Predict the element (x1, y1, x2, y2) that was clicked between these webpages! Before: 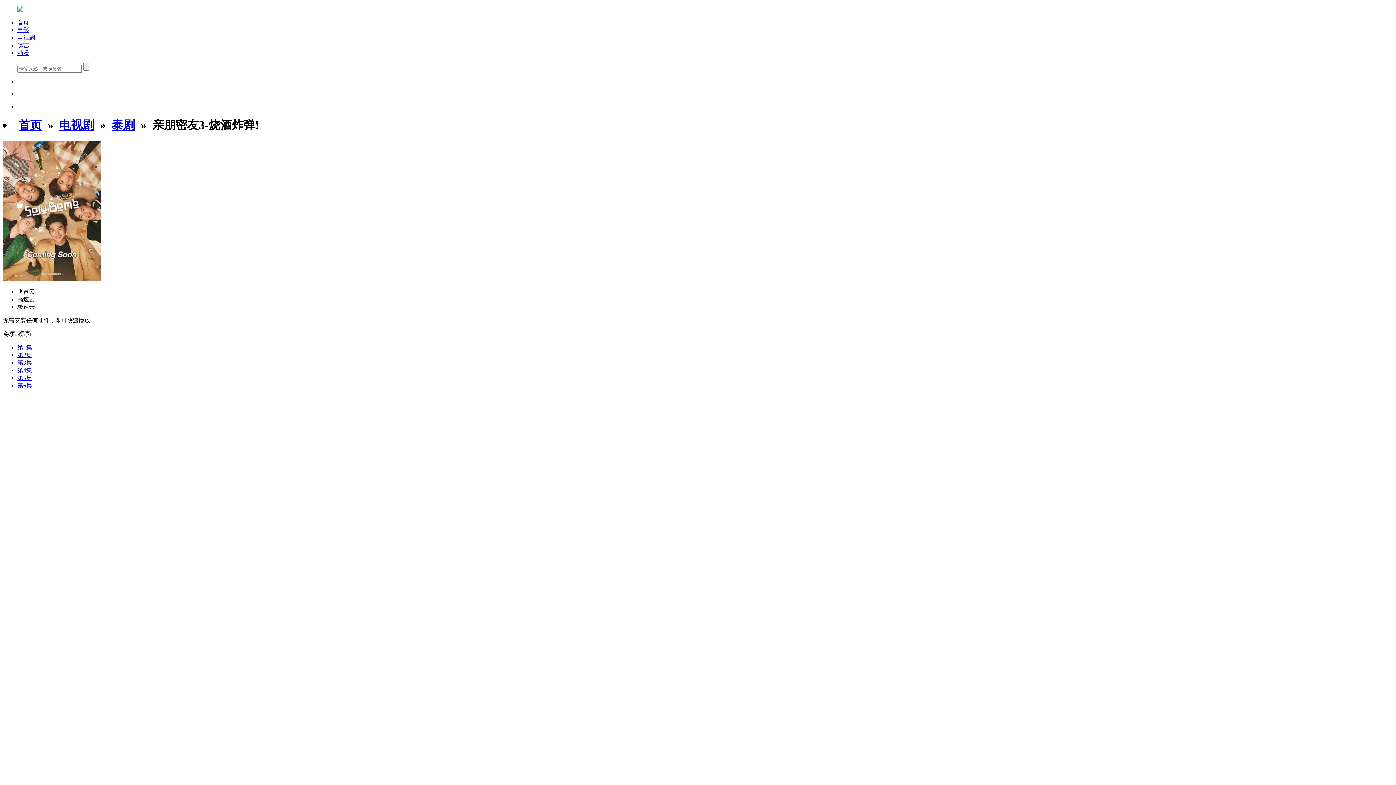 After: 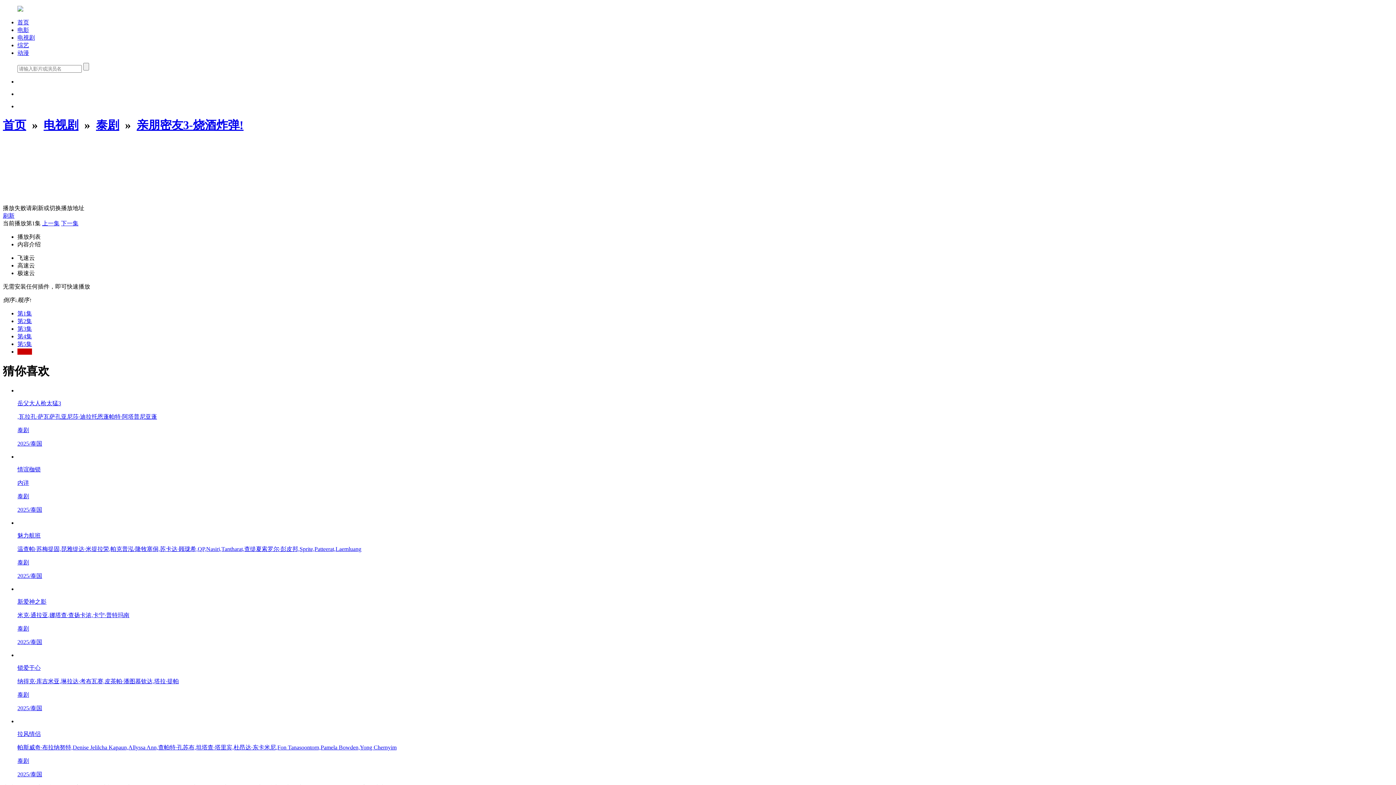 Action: bbox: (17, 382, 32, 388) label: 第6集